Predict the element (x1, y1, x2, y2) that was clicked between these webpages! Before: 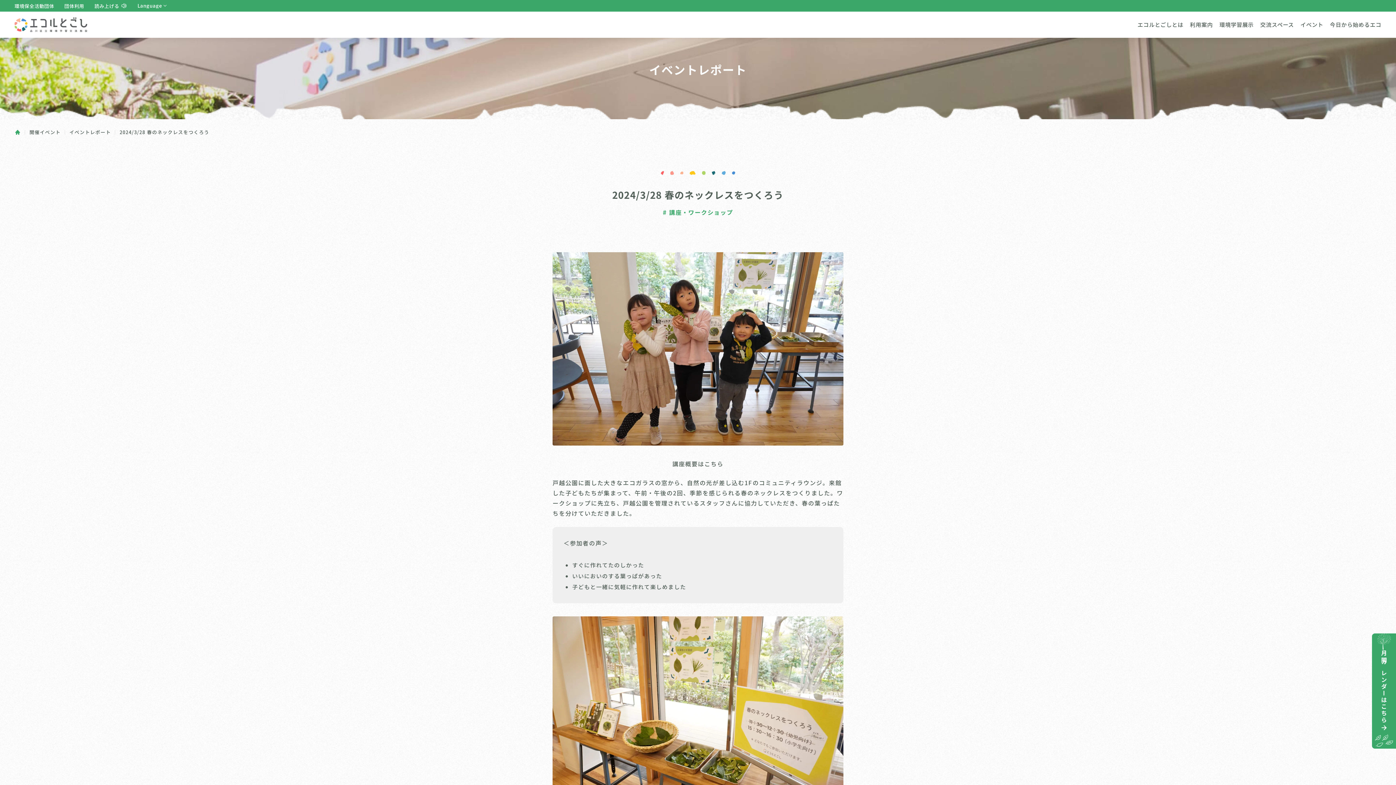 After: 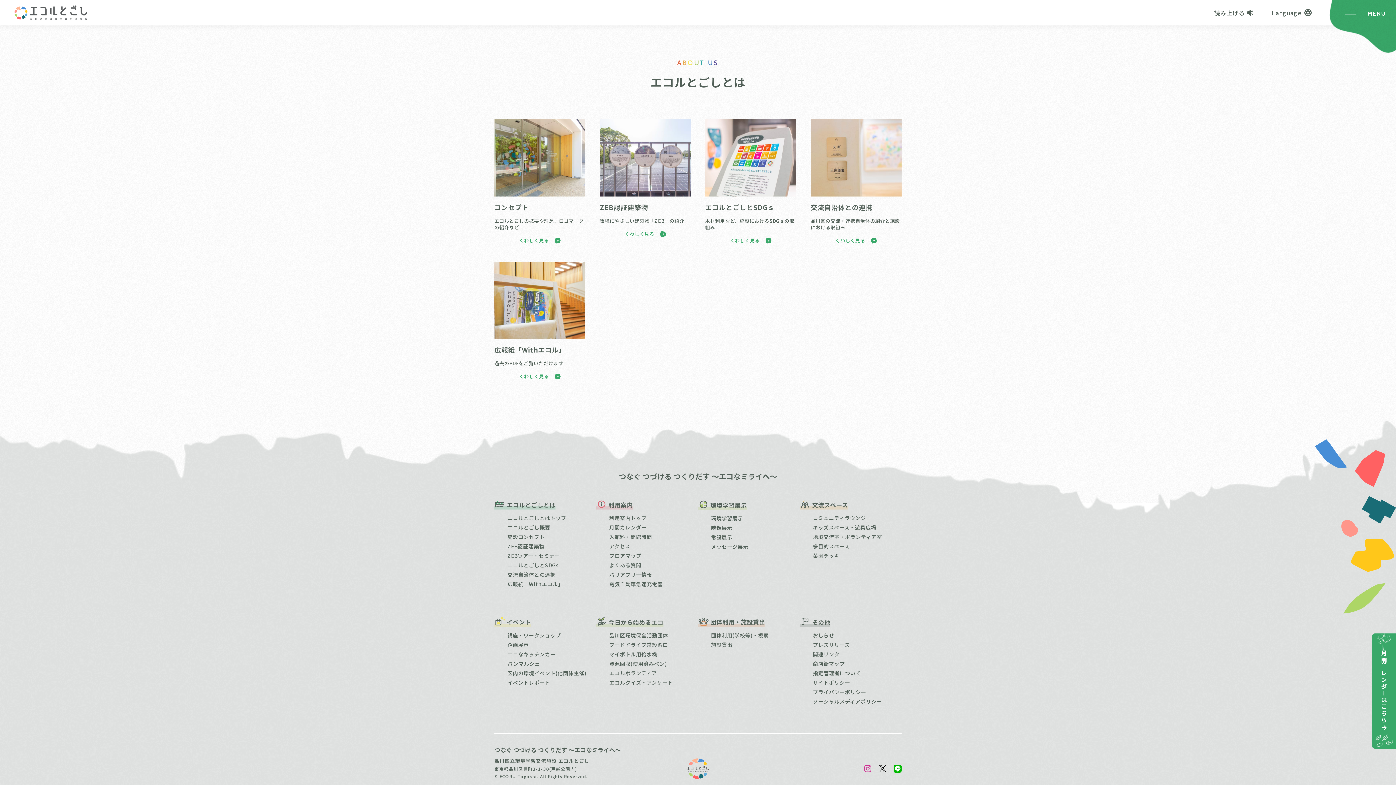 Action: bbox: (1137, 21, 1183, 27) label: エコルとごしとは